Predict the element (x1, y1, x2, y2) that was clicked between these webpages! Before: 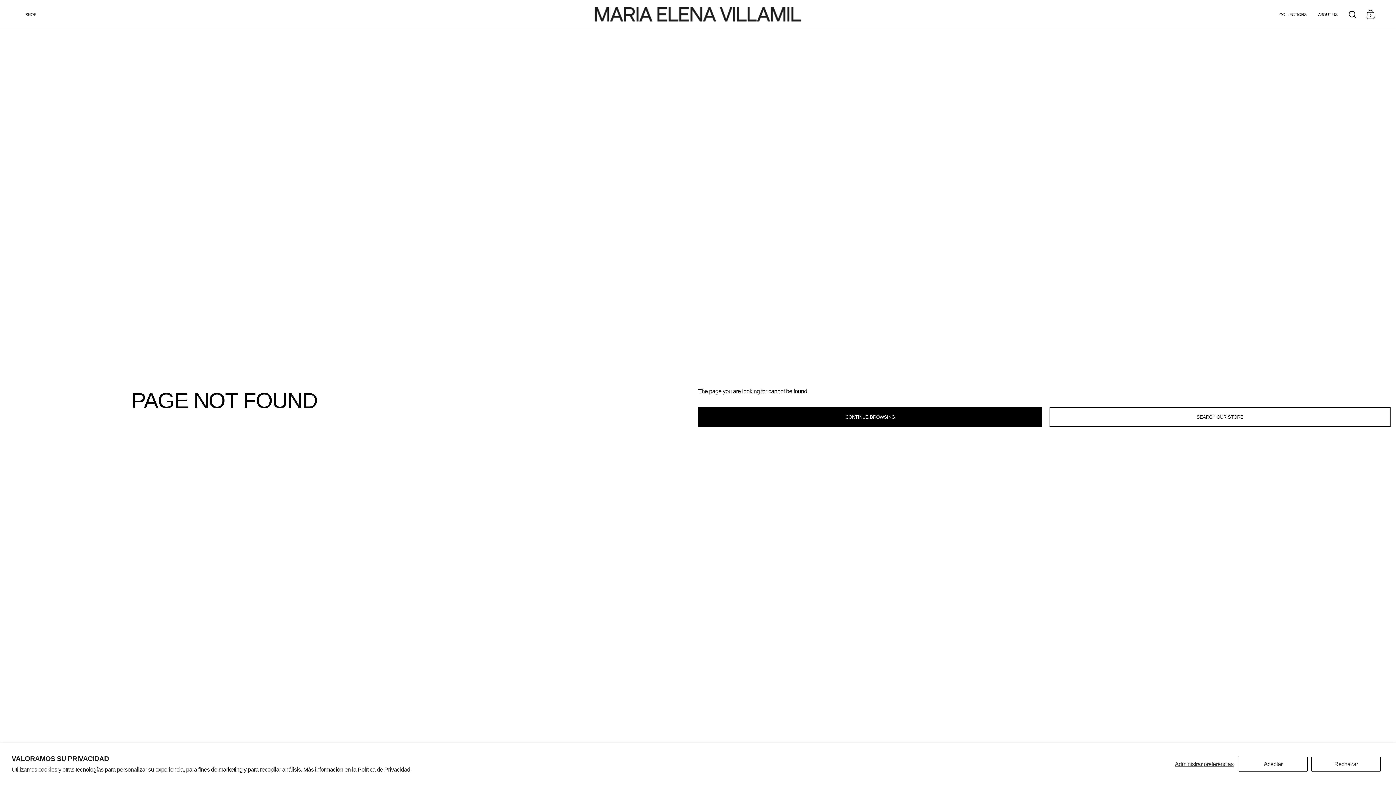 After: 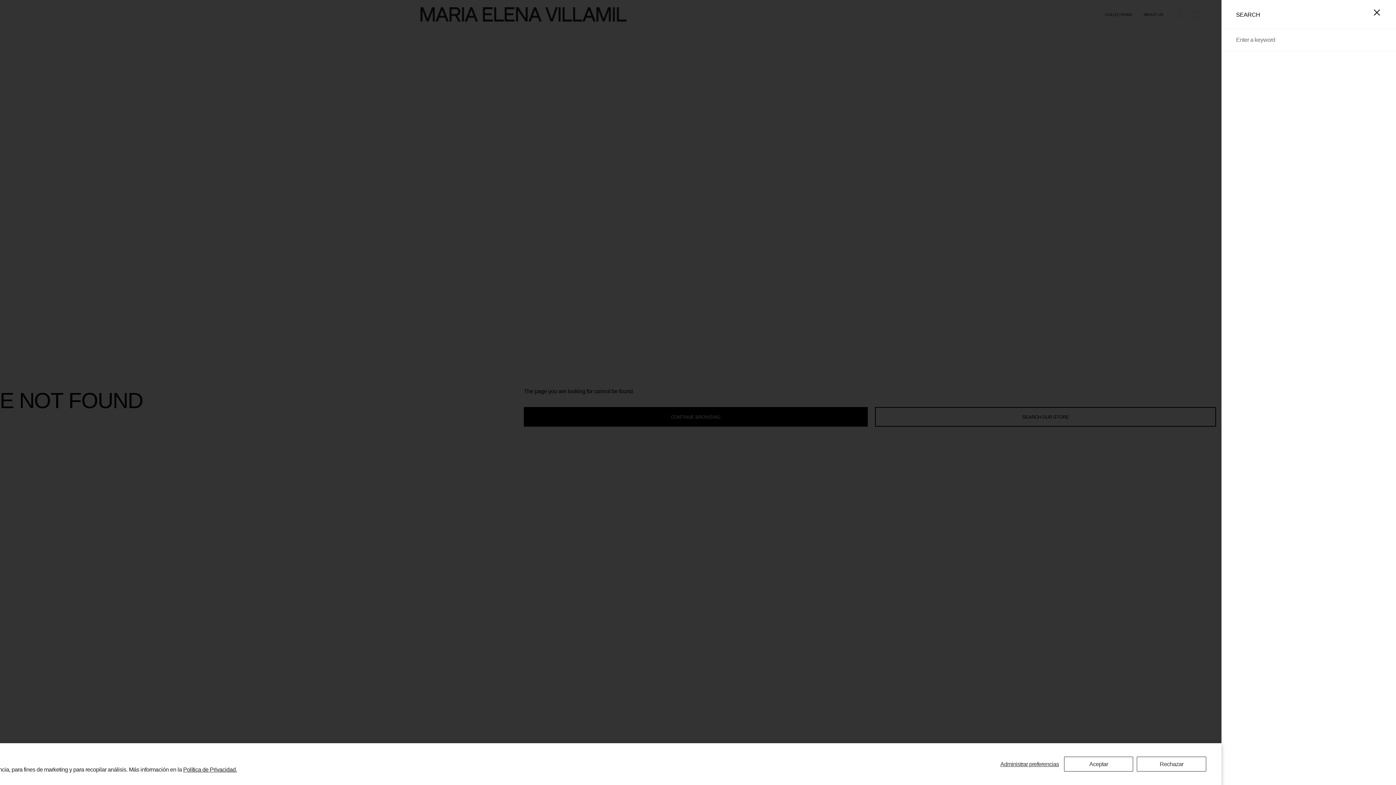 Action: bbox: (1348, 10, 1356, 18)